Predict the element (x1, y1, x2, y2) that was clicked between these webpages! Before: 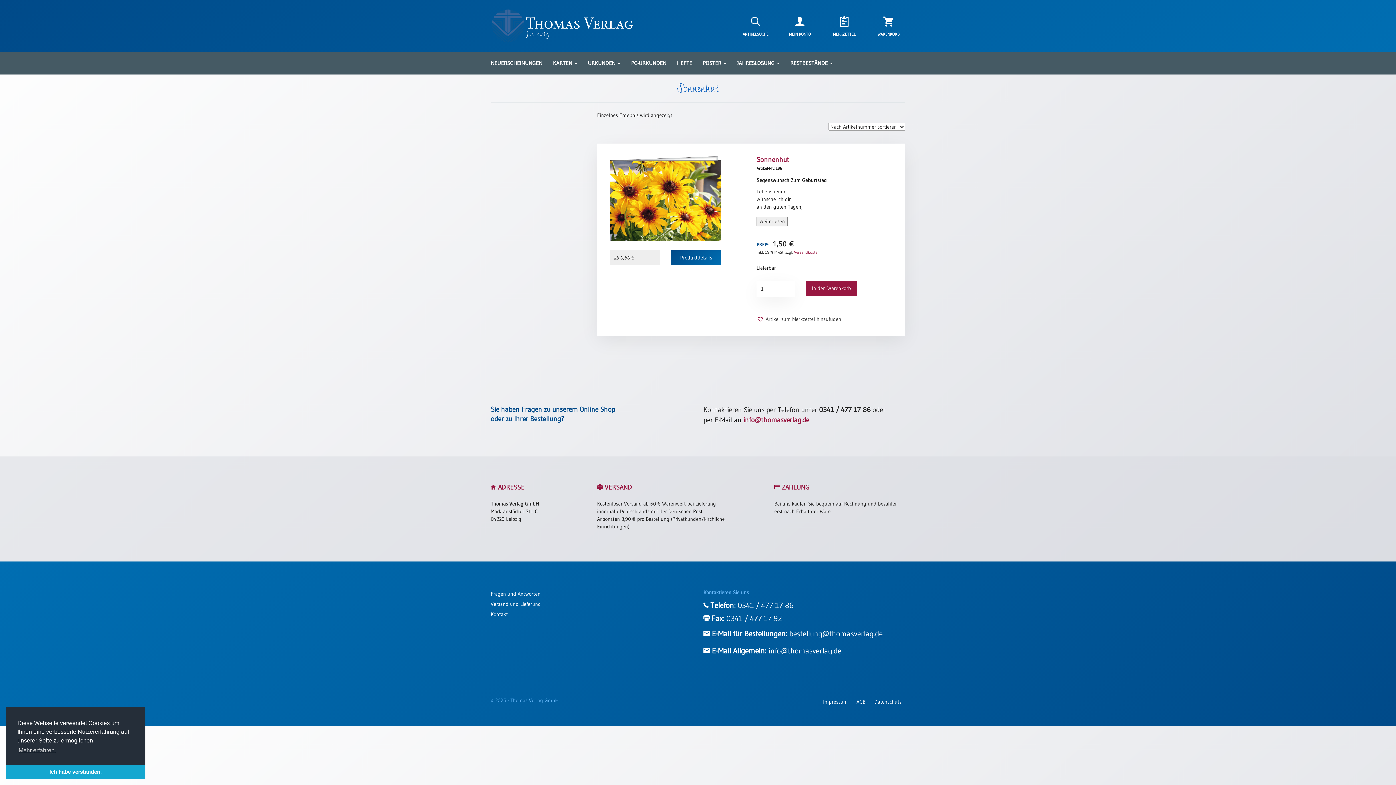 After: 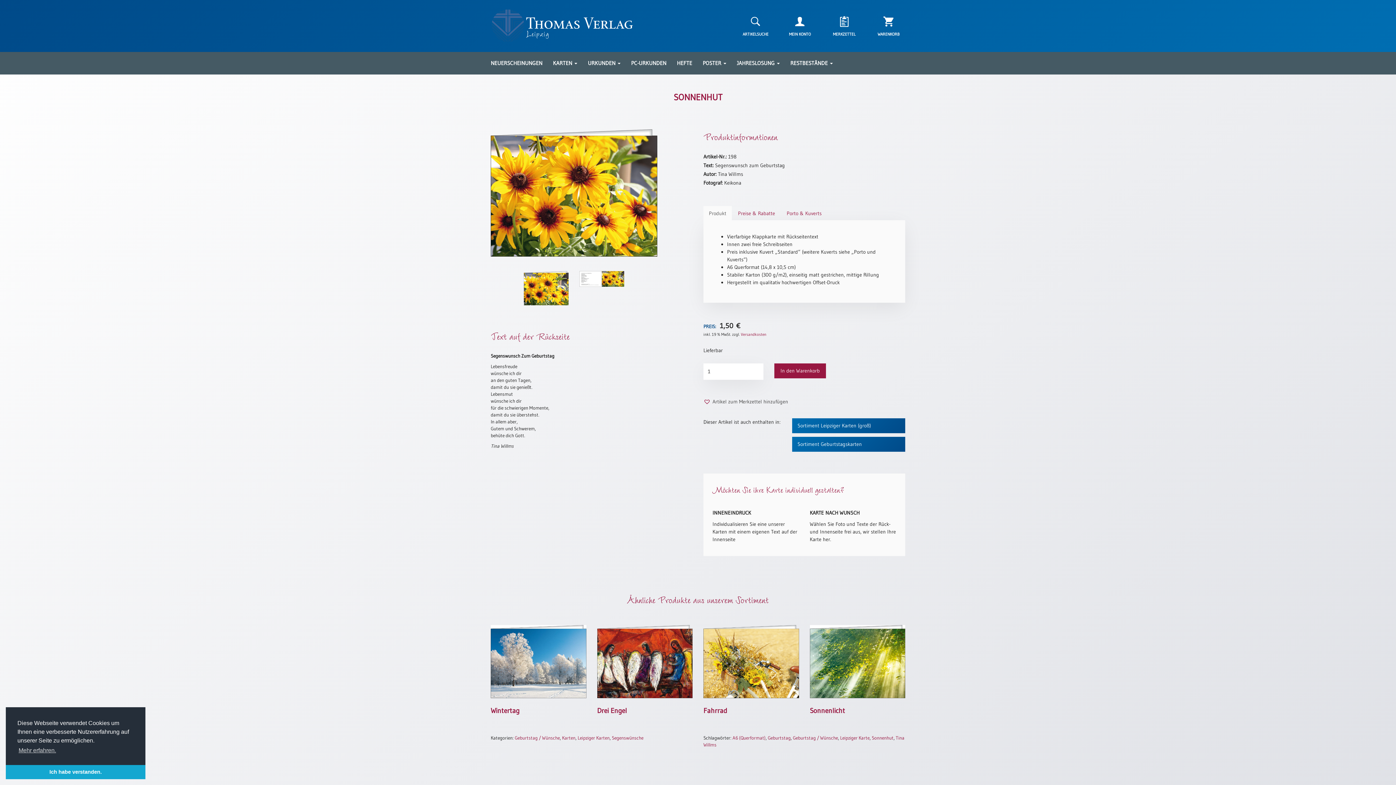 Action: bbox: (671, 250, 721, 265) label: Produktdetails